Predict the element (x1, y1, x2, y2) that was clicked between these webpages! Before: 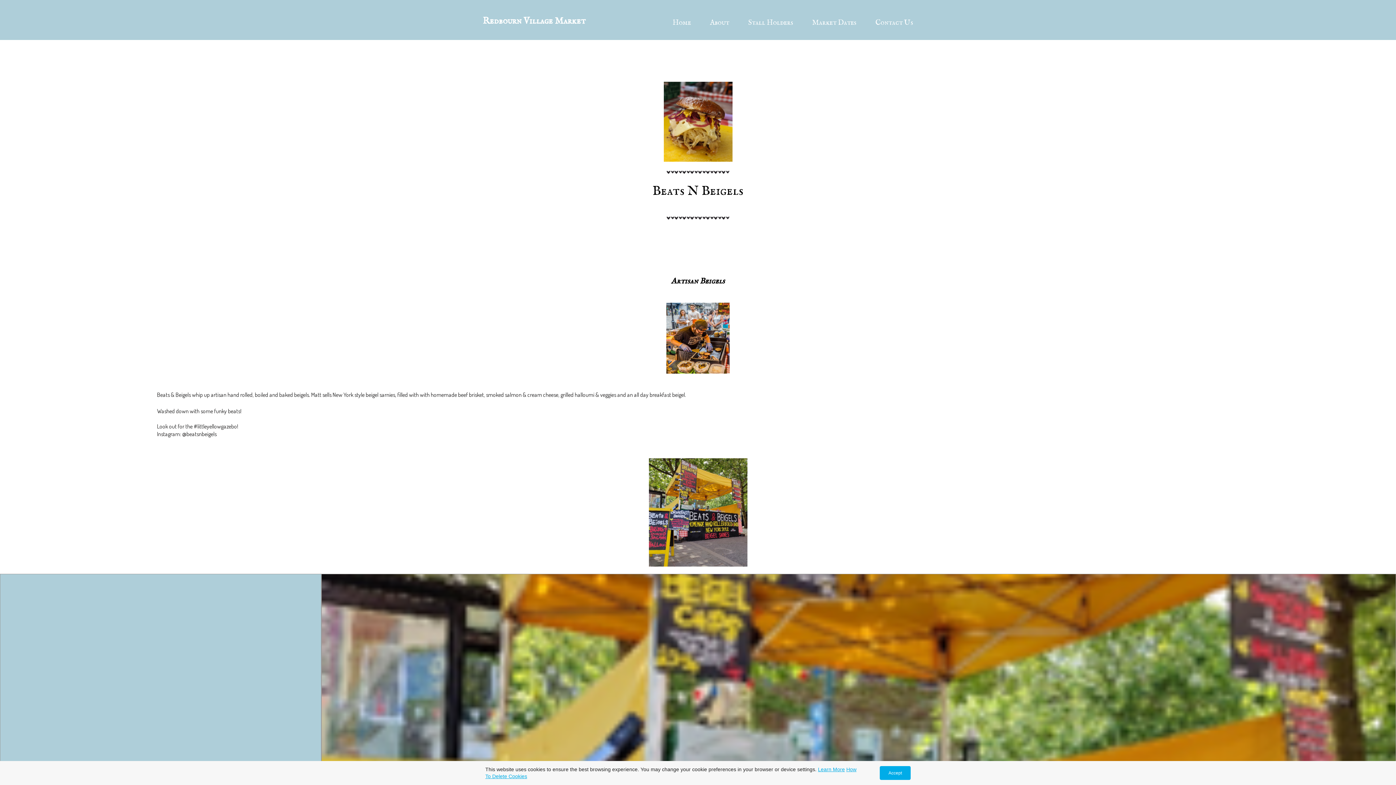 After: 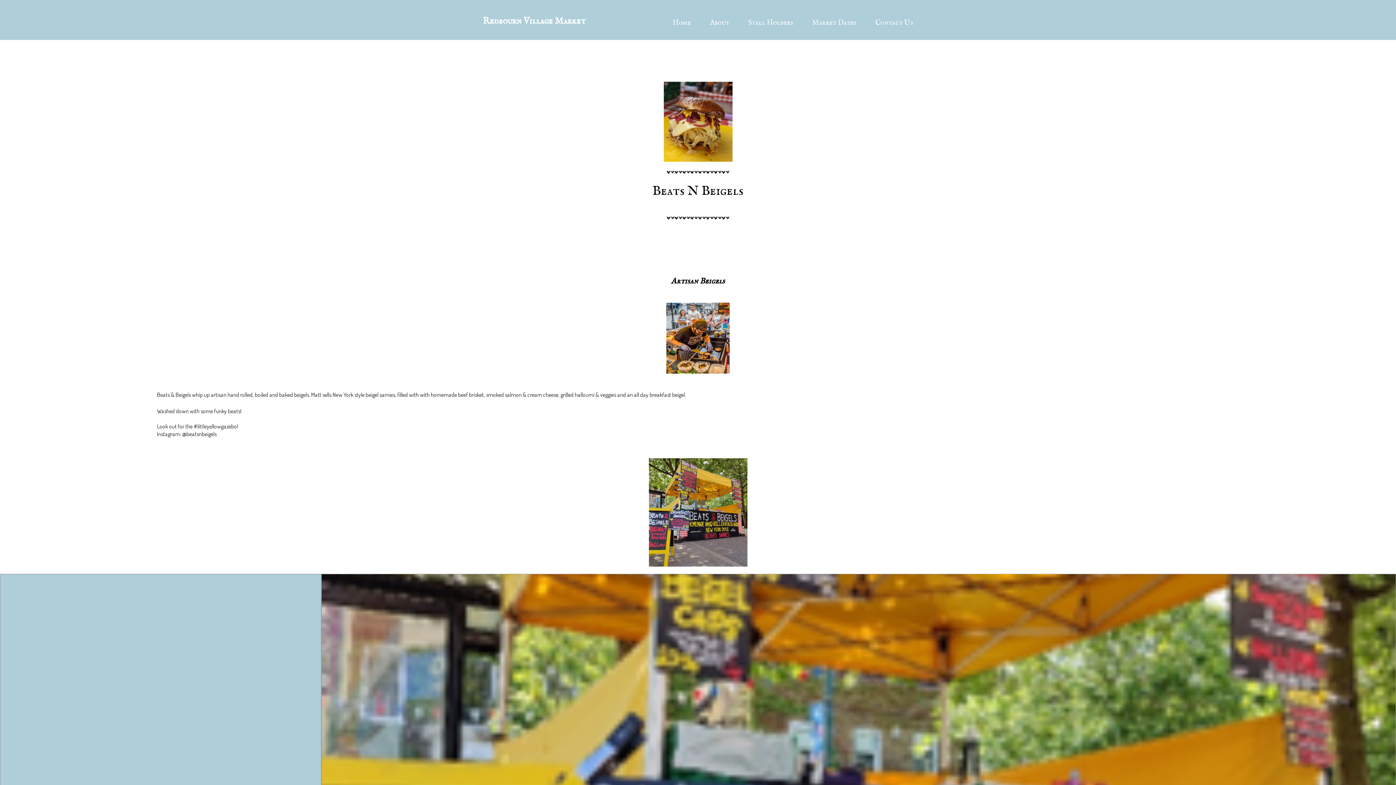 Action: bbox: (880, 766, 910, 780) label: Accept